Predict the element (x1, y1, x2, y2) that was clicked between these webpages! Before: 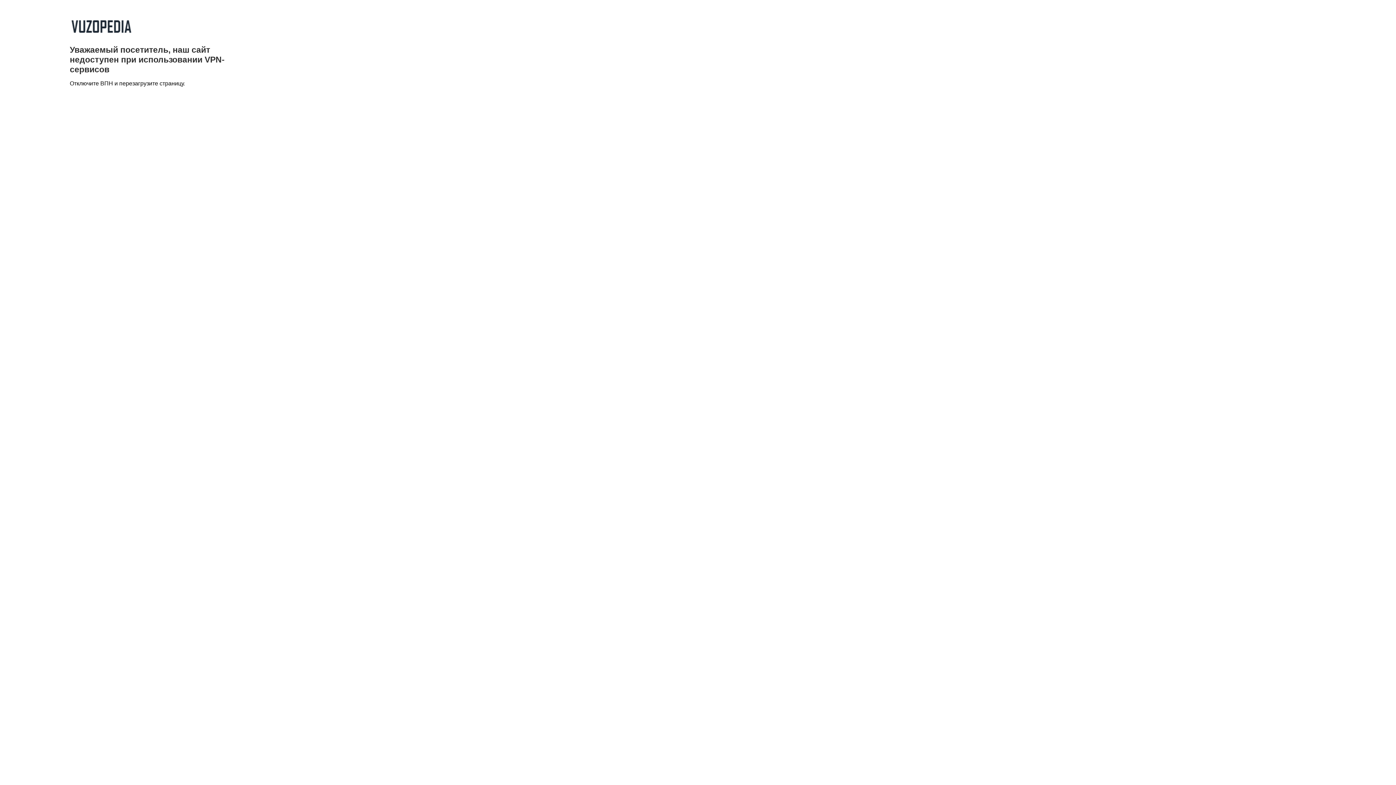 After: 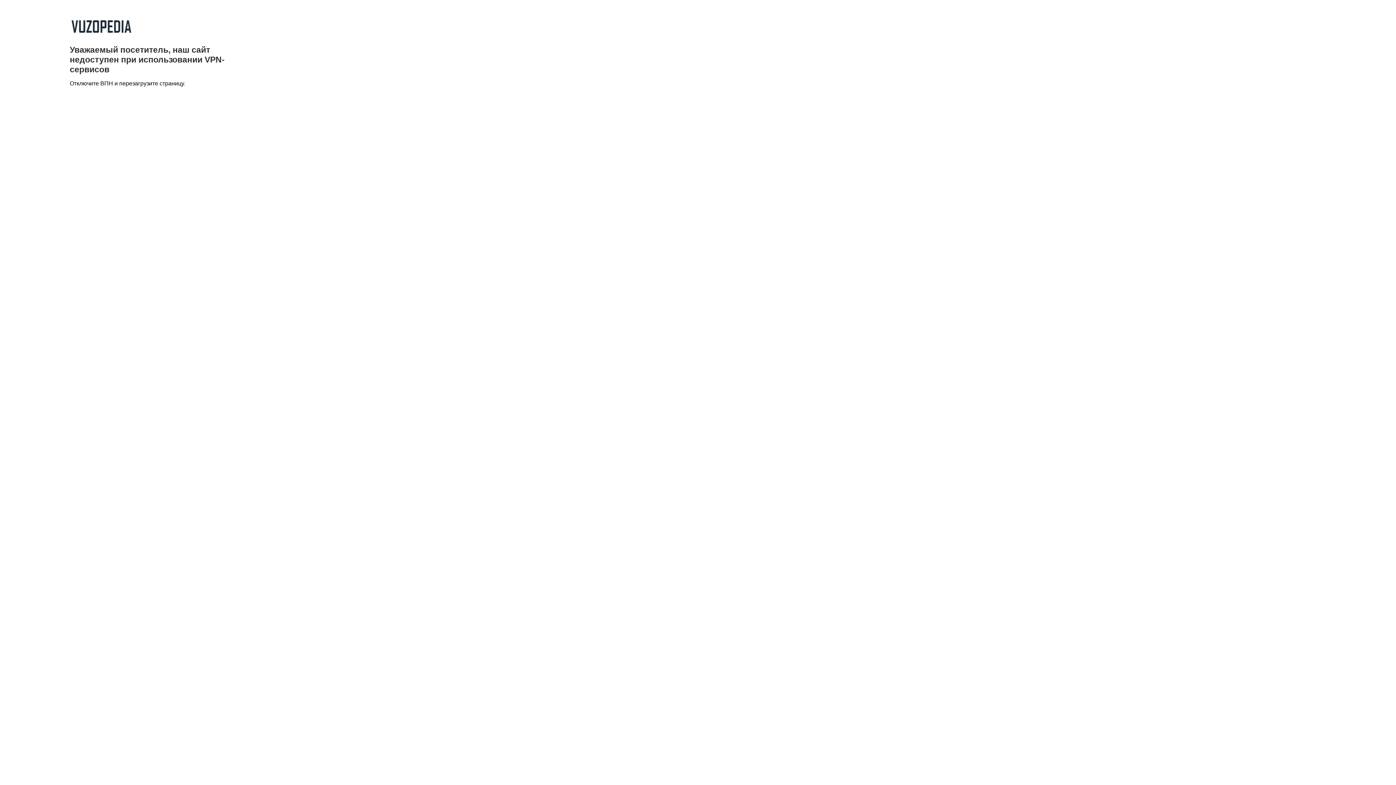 Action: bbox: (69, 33, 132, 39)